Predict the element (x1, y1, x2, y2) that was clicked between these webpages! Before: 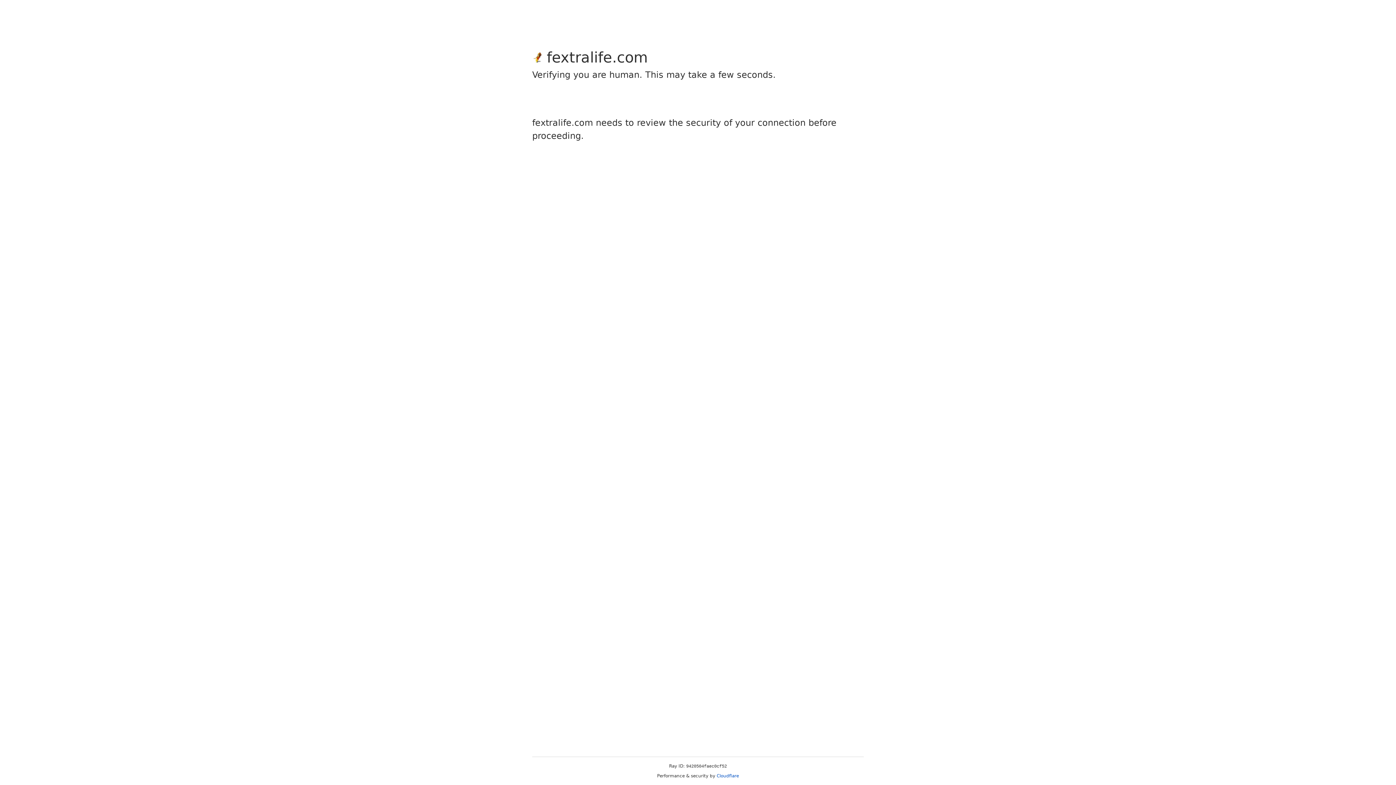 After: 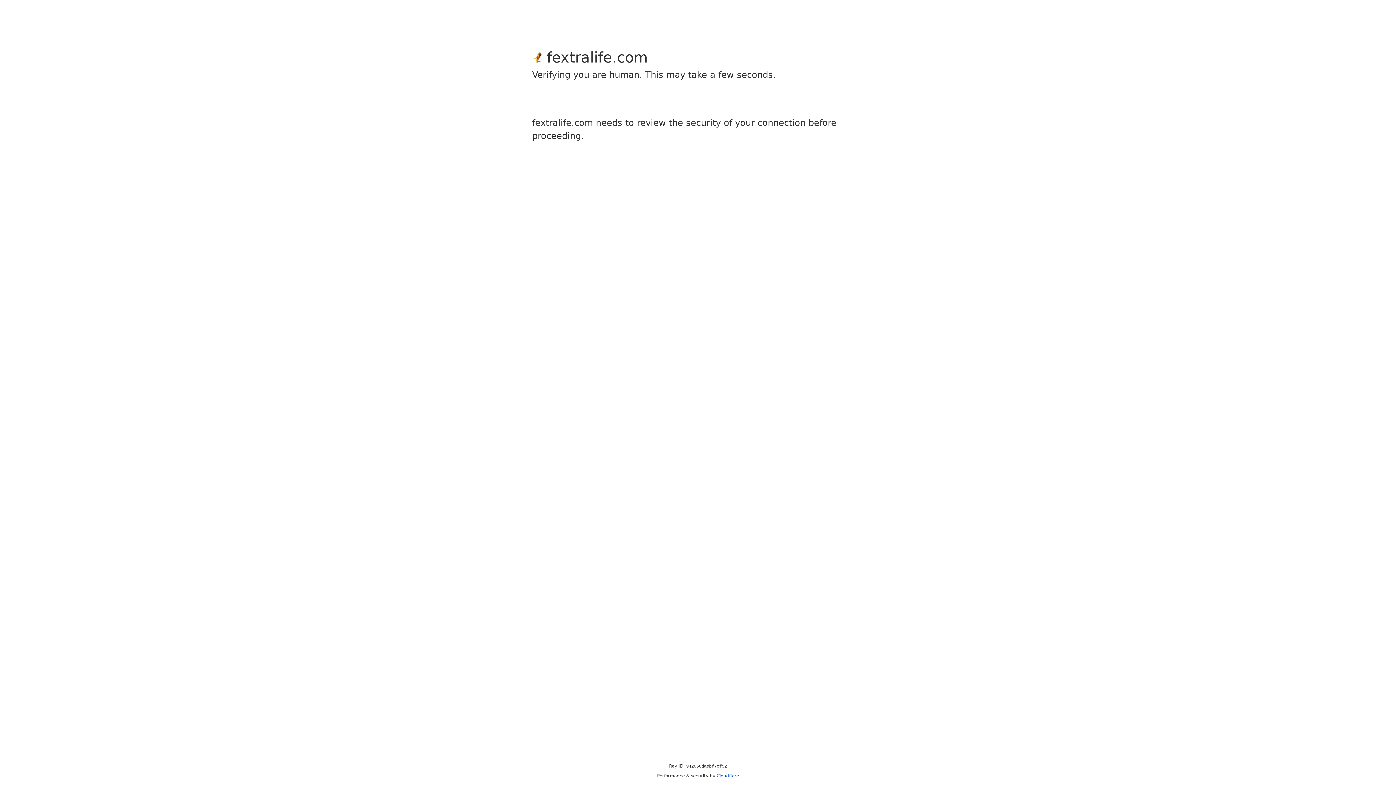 Action: label: Cloudflare bbox: (716, 773, 739, 778)